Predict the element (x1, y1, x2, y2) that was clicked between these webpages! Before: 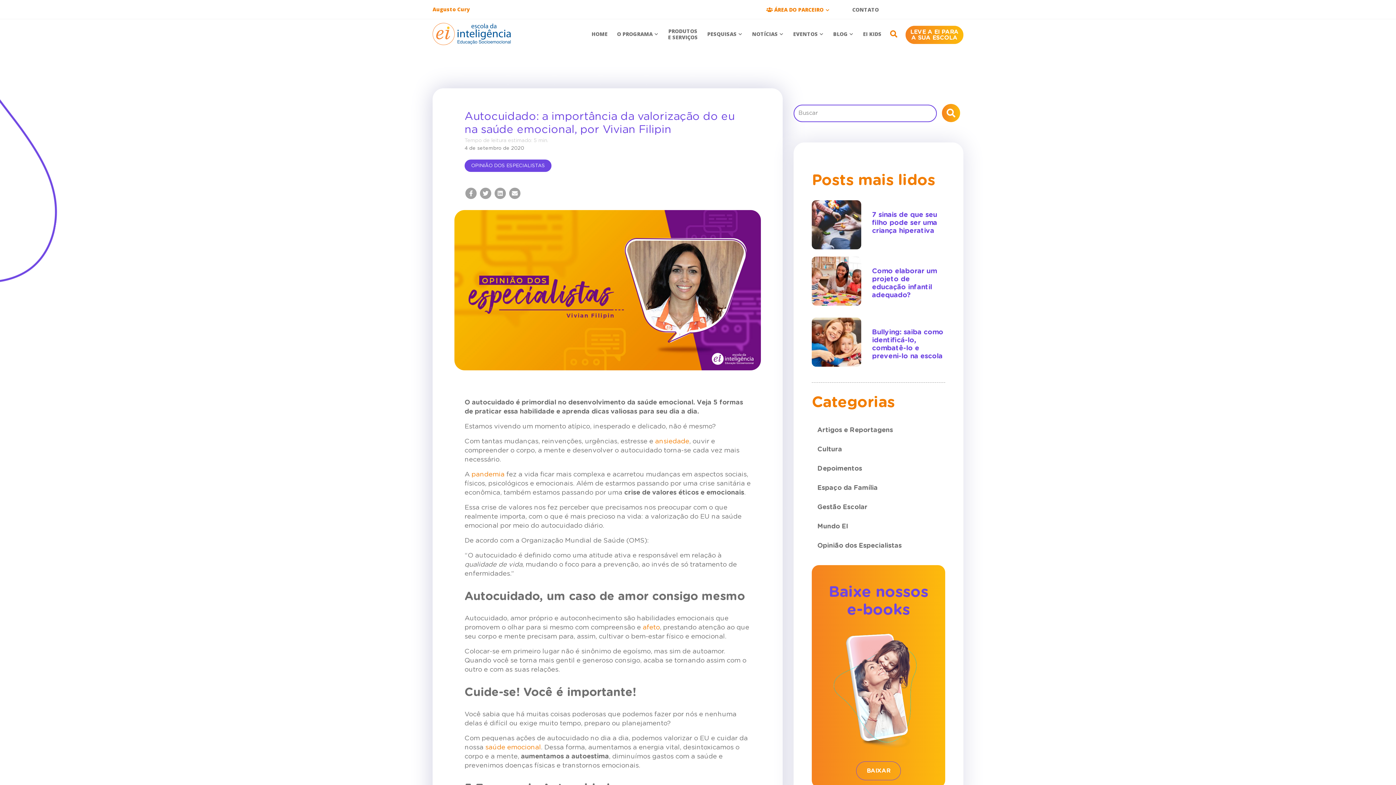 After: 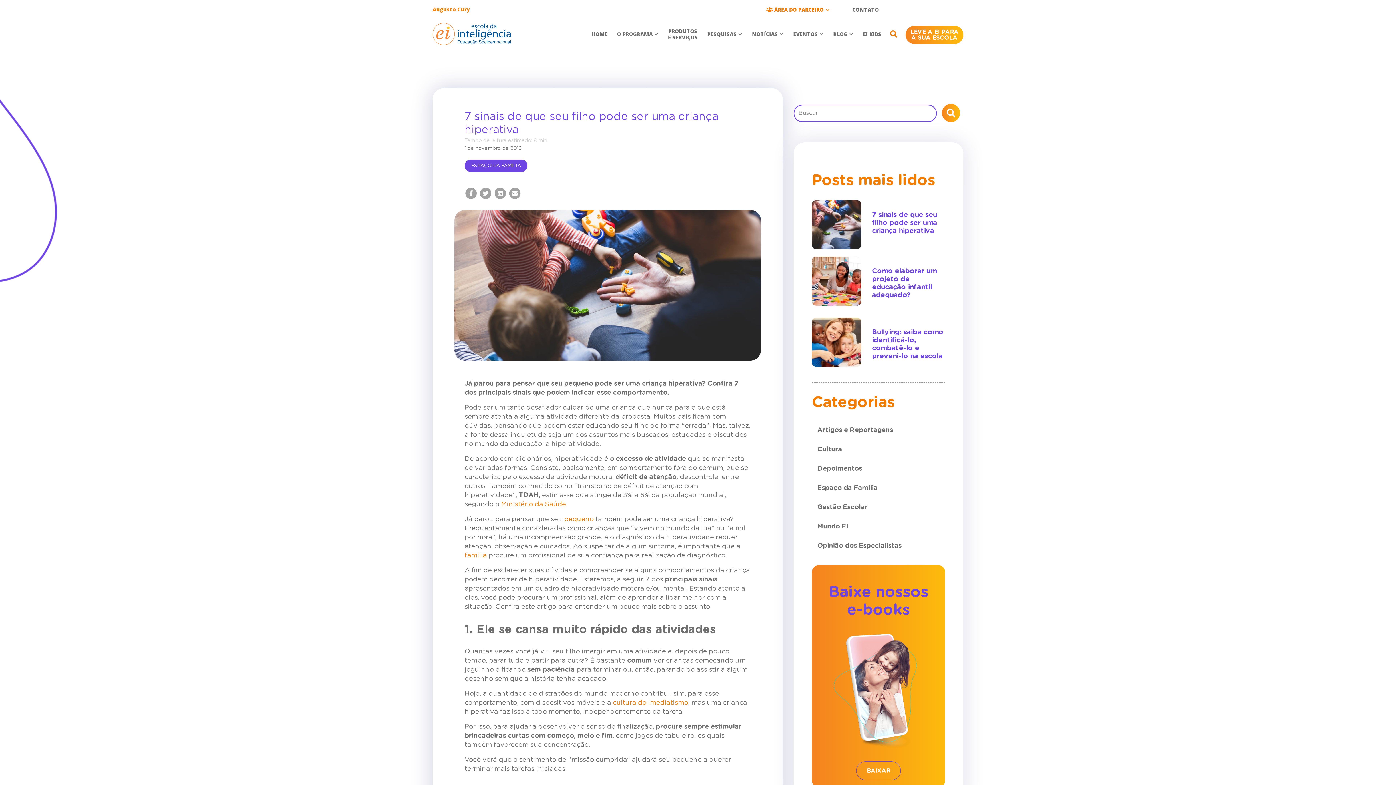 Action: bbox: (806, 200, 950, 249) label: 7 sinais de que seu filho pode ser uma criança hiperativa